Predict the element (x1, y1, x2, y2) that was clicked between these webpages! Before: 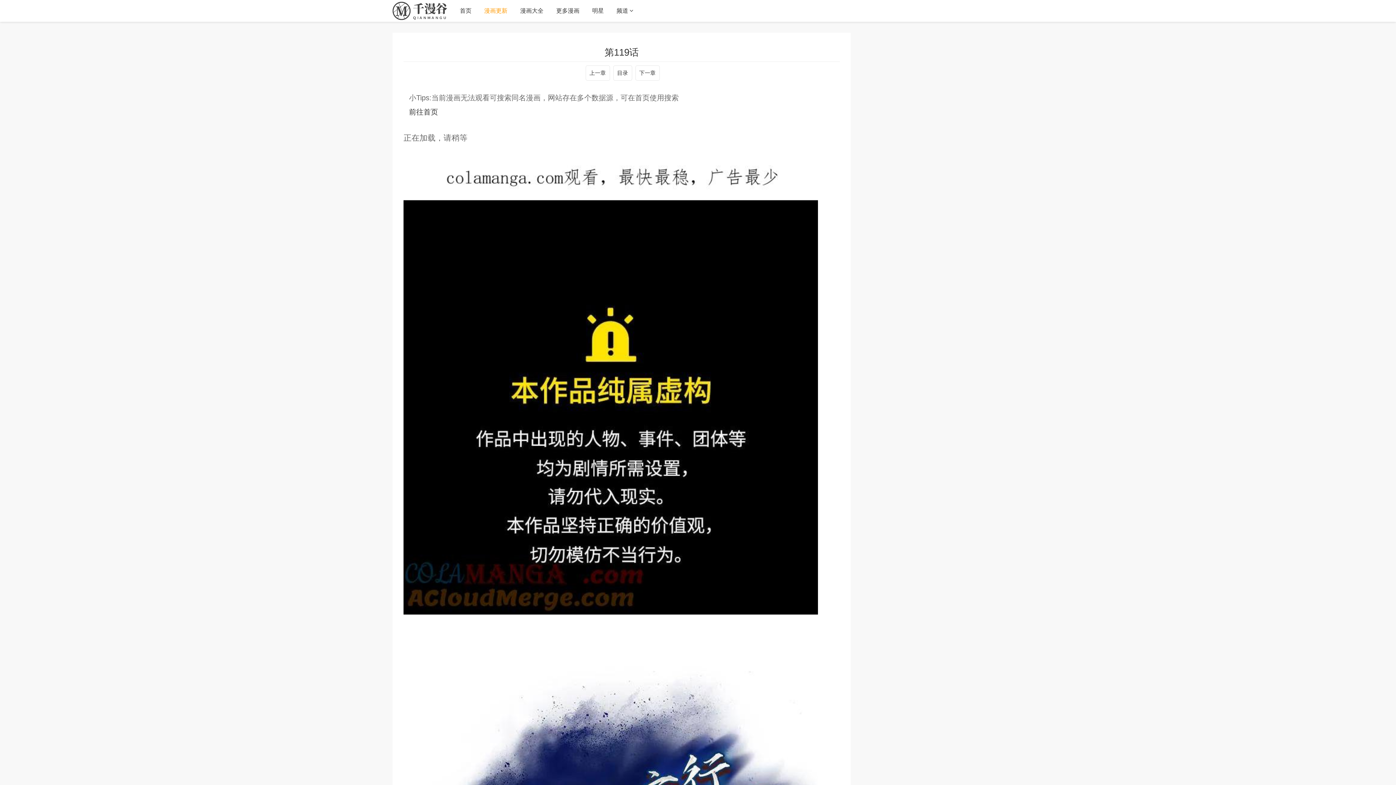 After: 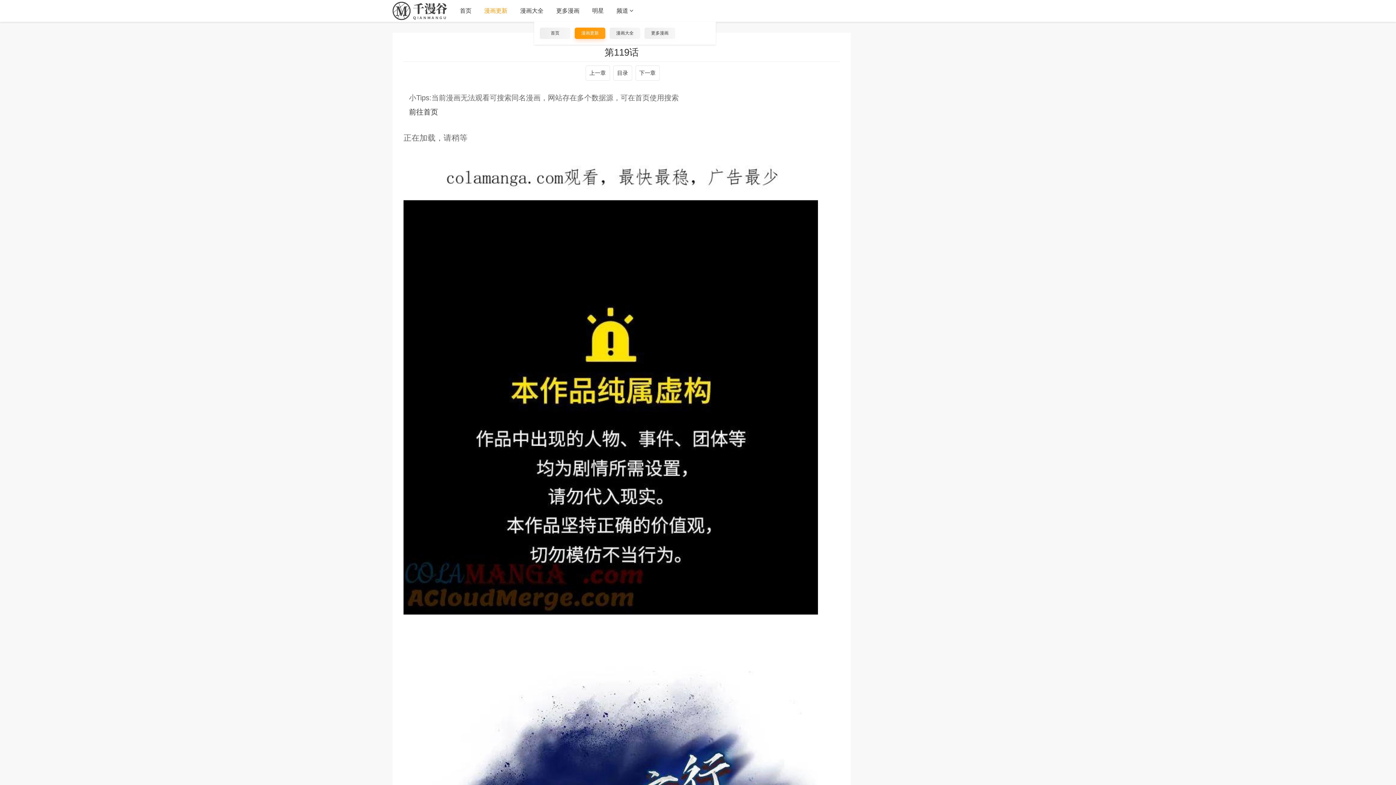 Action: bbox: (616, 7, 633, 13) label: 频道 